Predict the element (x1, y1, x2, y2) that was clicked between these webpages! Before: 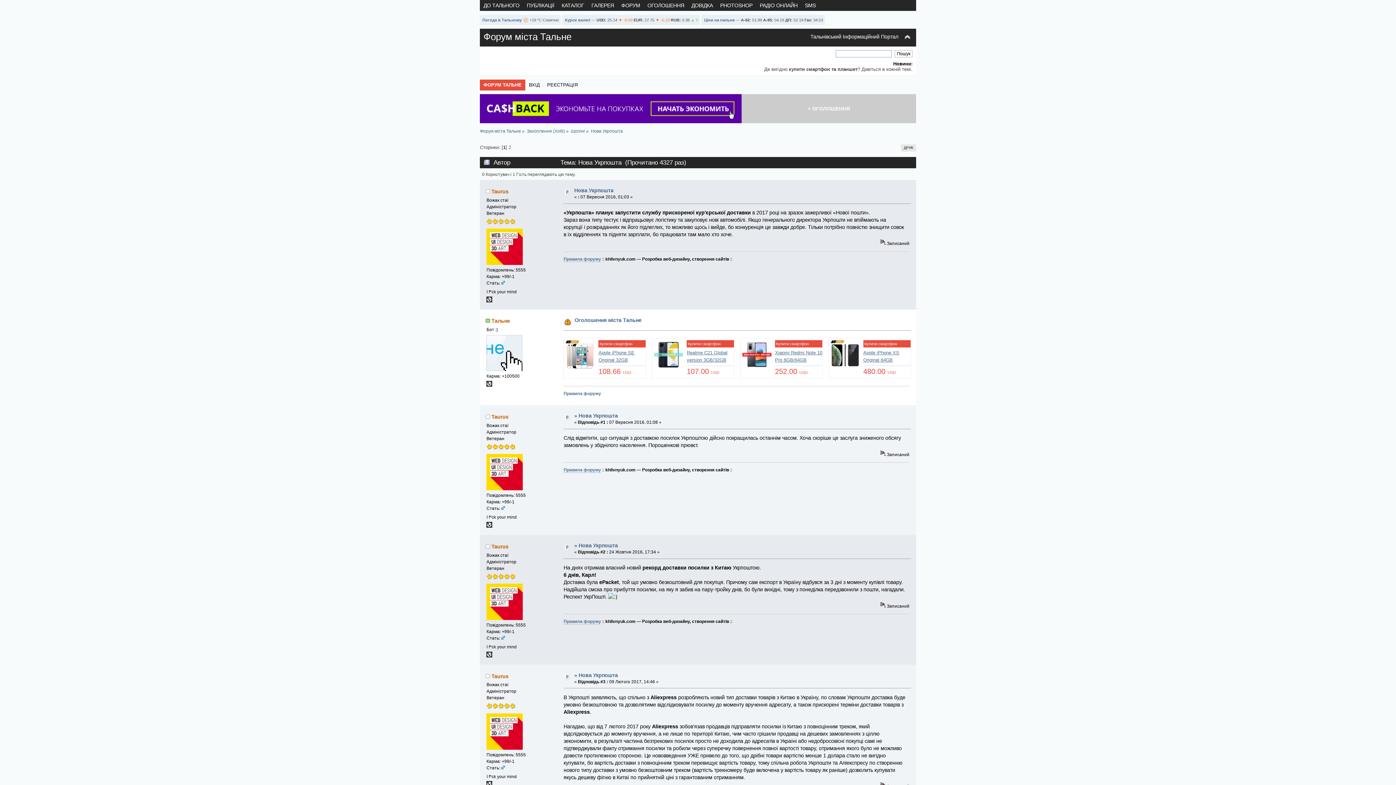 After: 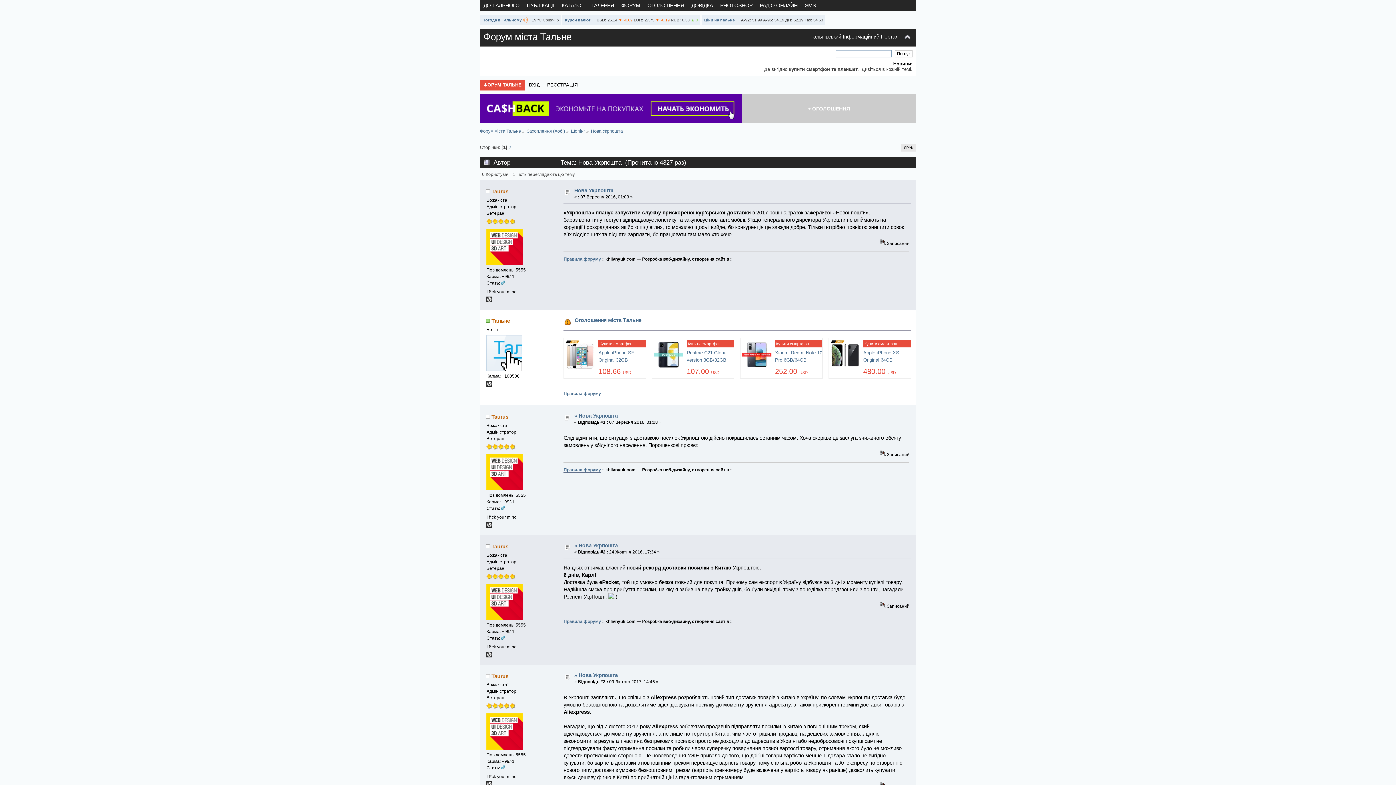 Action: label: Правила форуму bbox: (563, 467, 601, 473)